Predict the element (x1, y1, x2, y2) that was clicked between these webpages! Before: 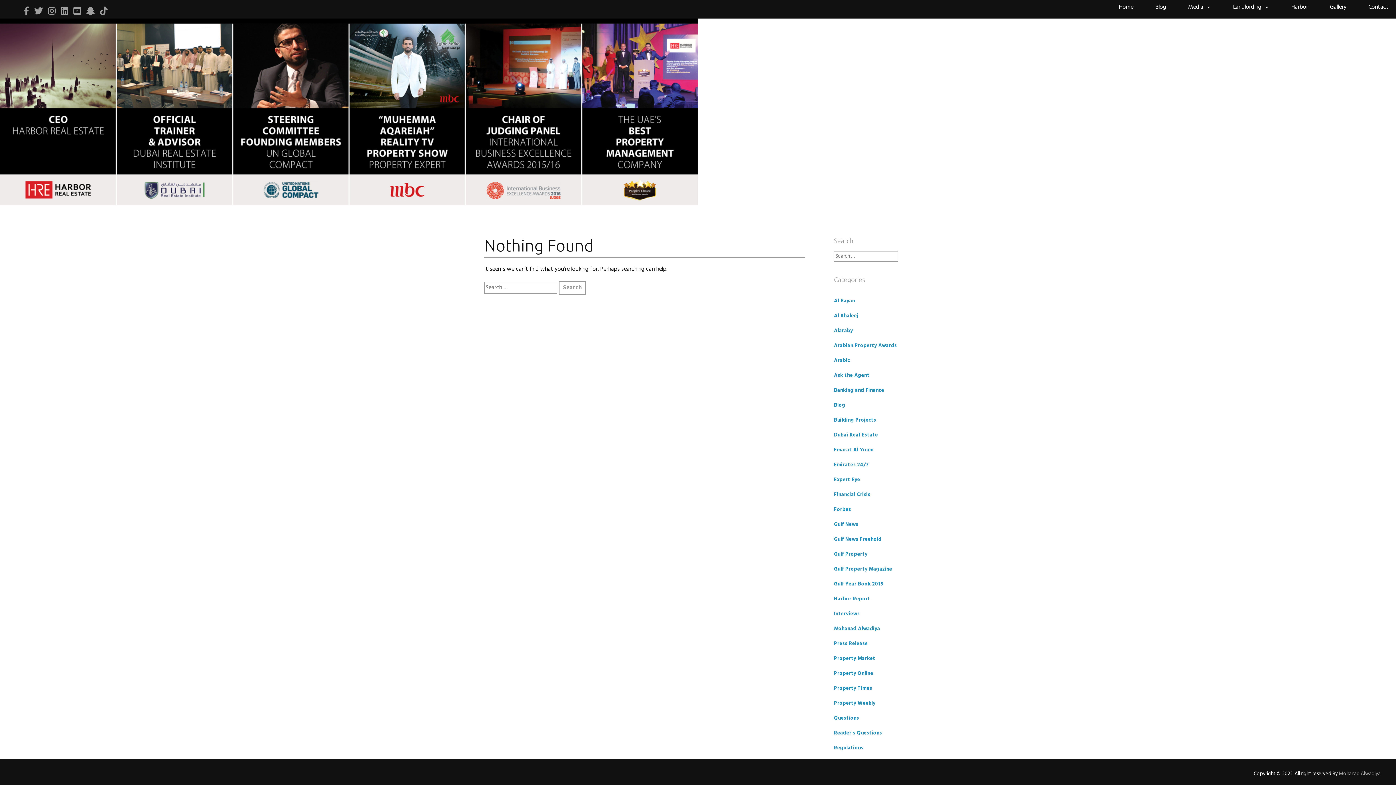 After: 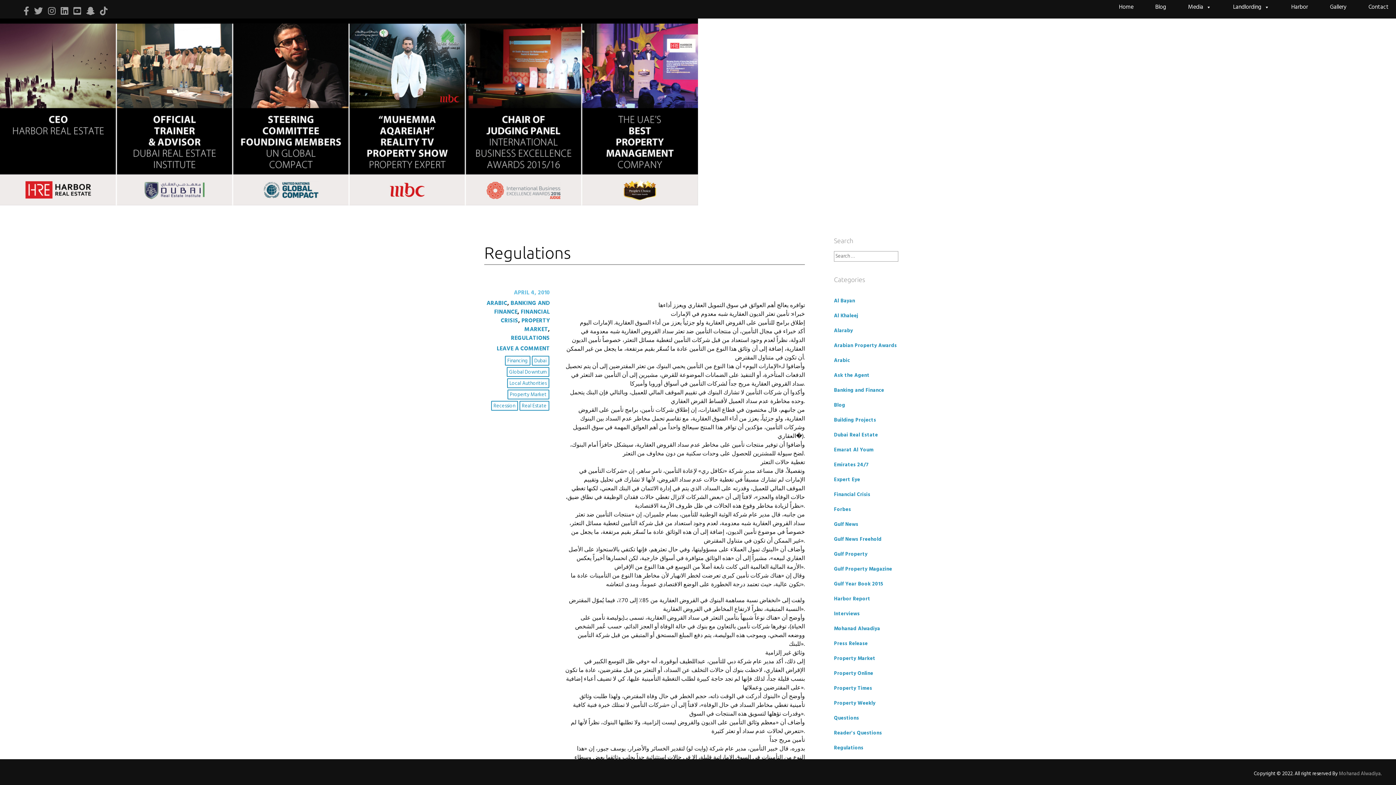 Action: bbox: (834, 744, 863, 752) label: Regulations